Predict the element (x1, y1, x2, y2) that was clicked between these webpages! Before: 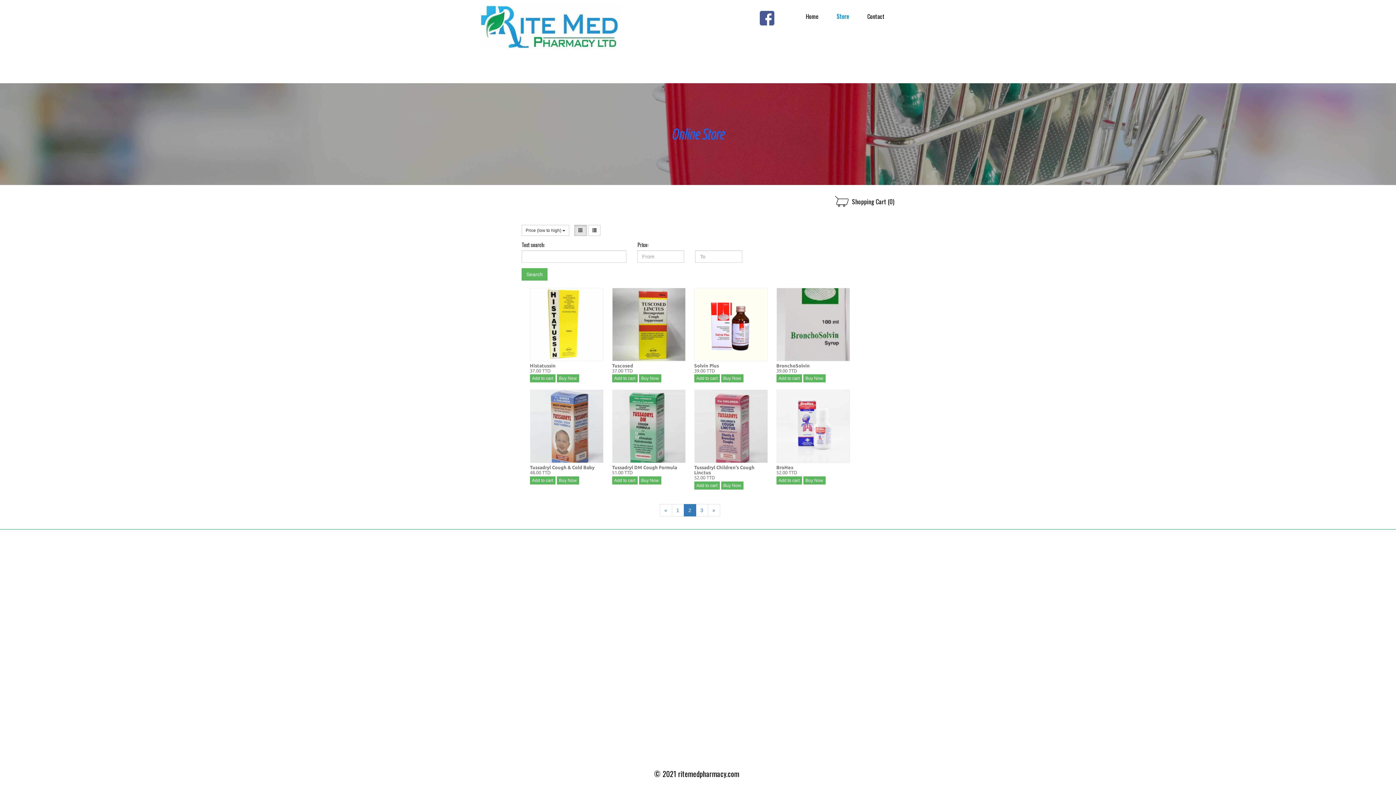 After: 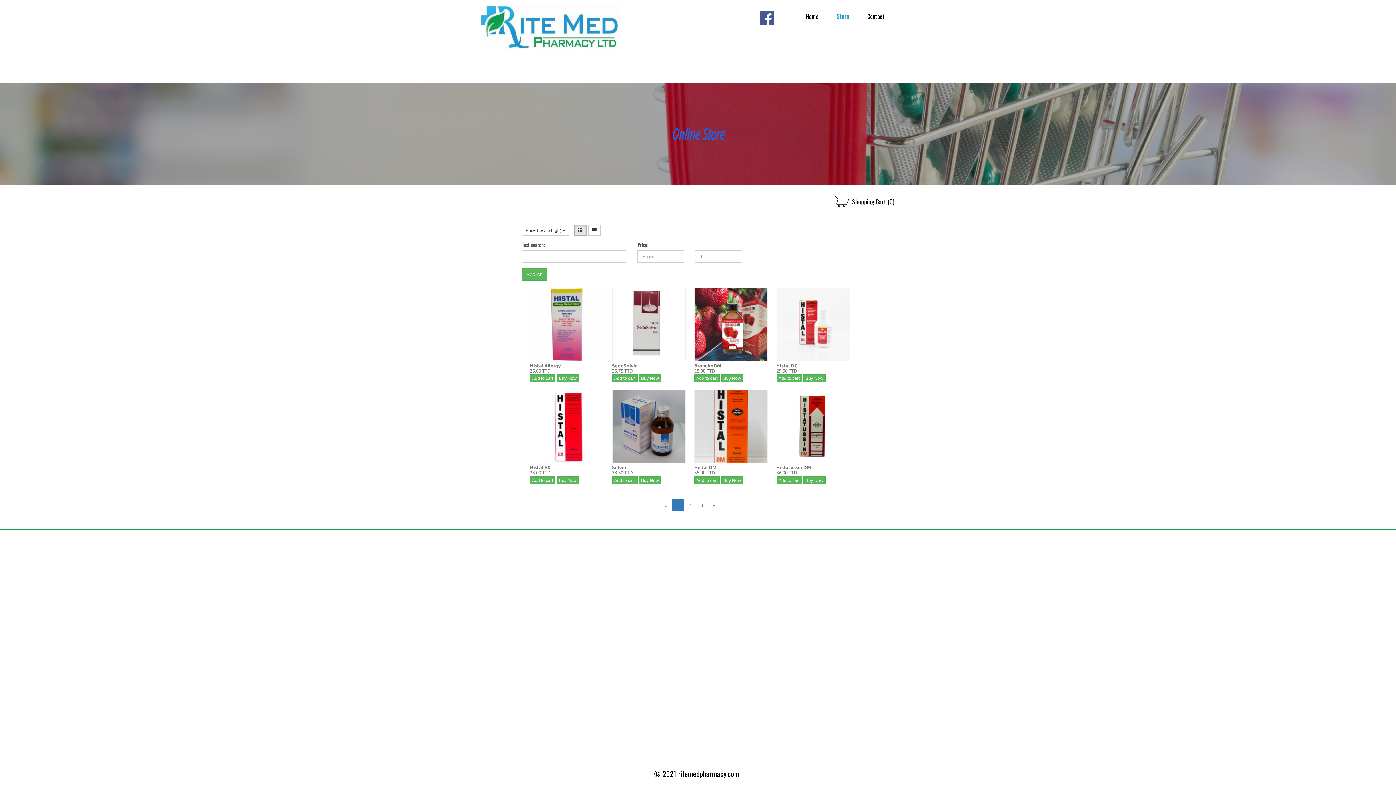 Action: bbox: (671, 504, 684, 516) label: 1